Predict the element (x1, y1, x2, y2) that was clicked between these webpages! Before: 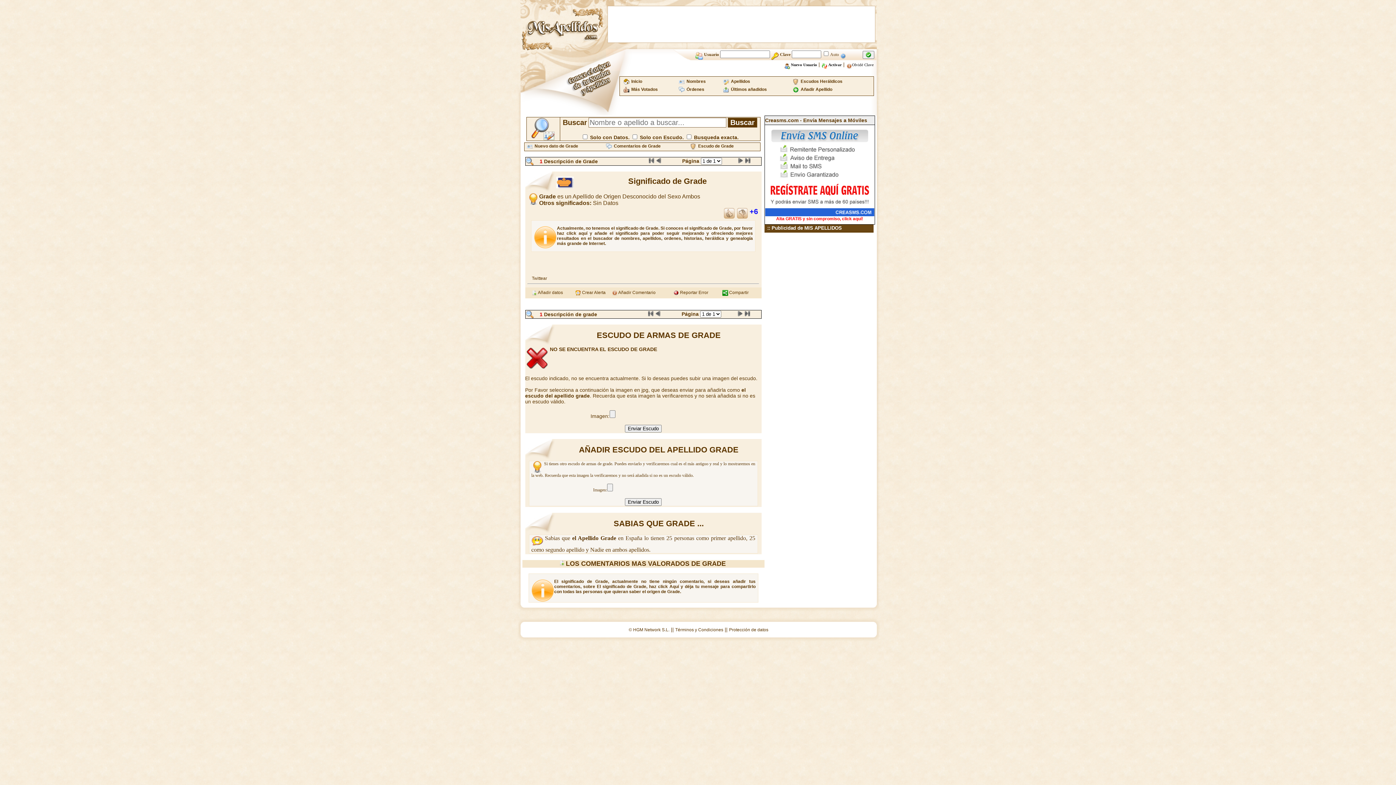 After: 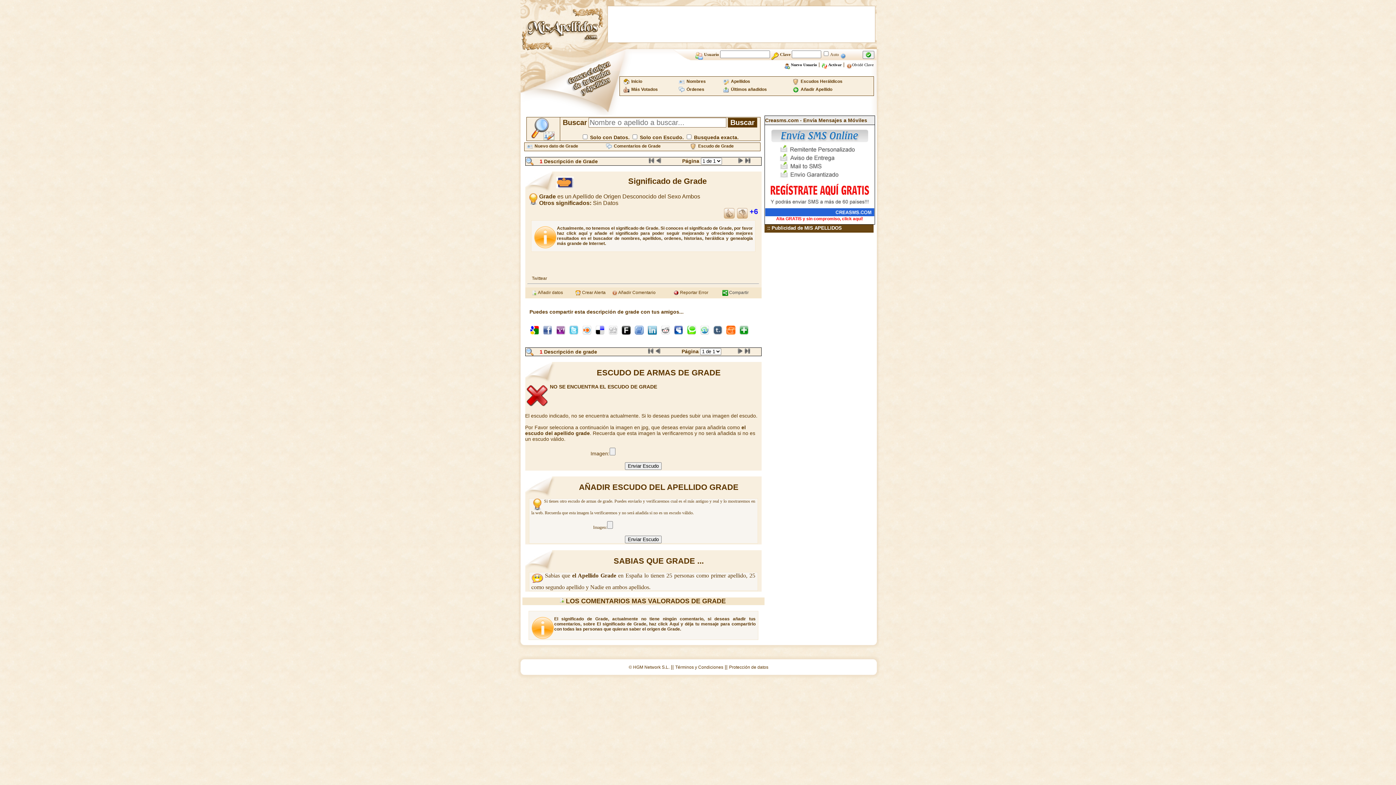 Action: label:  Compartir bbox: (722, 290, 748, 295)